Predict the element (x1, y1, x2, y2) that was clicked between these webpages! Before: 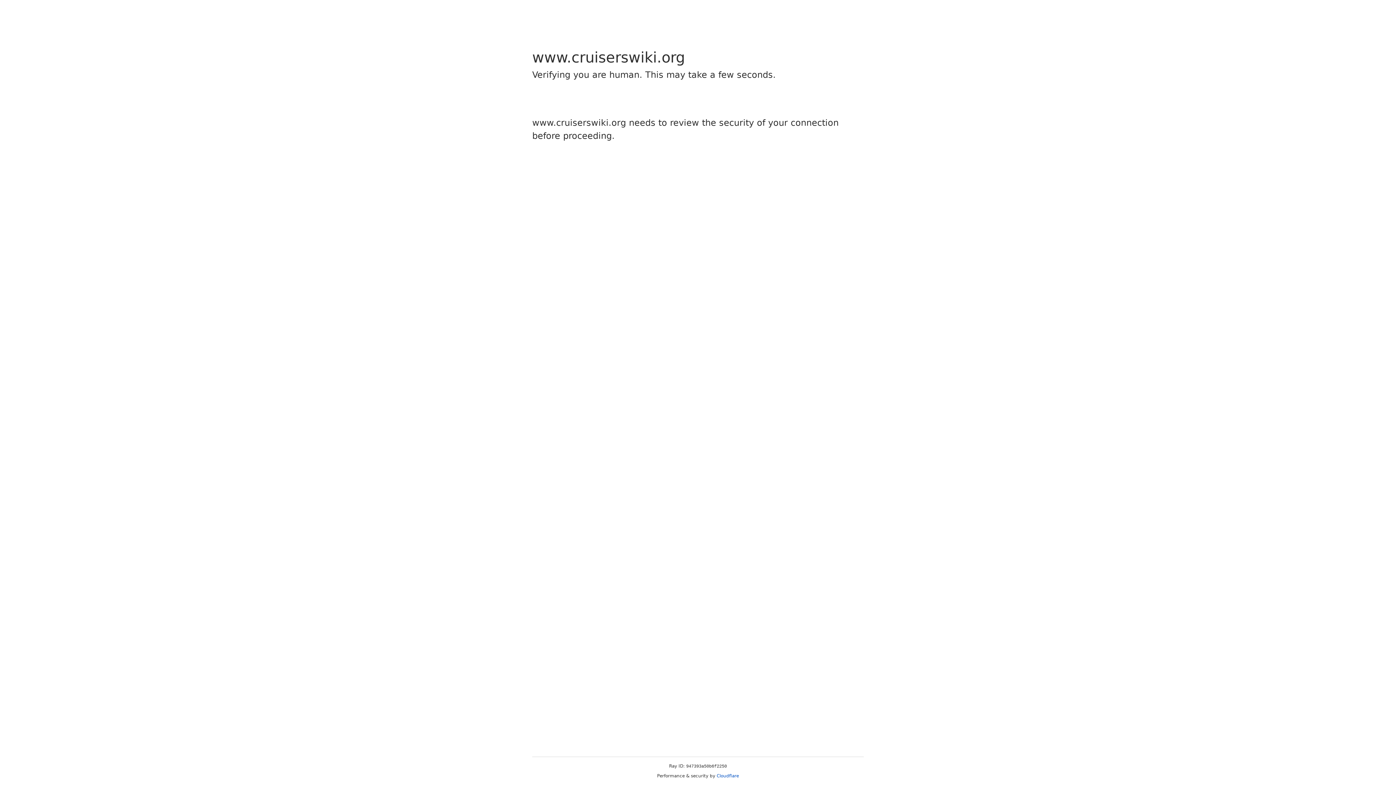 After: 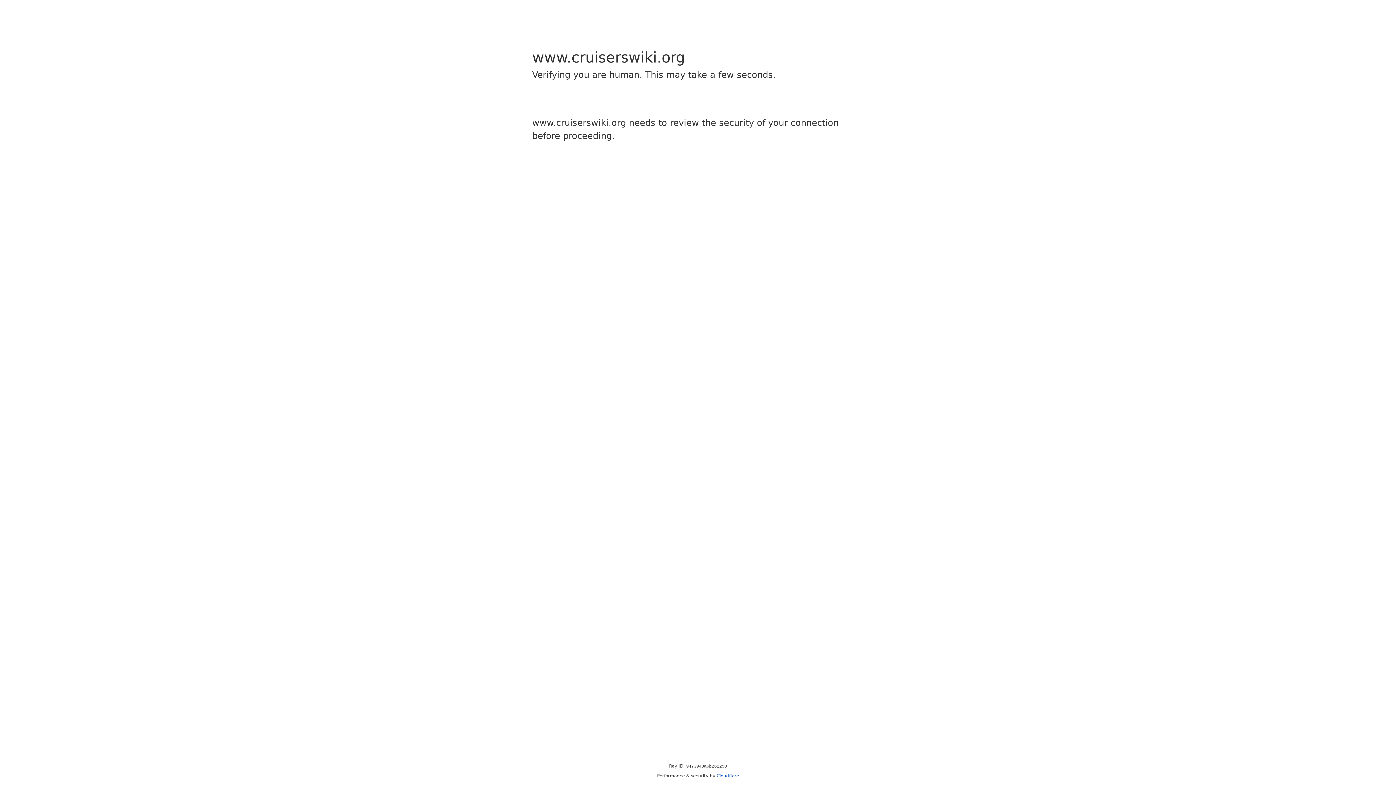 Action: bbox: (716, 773, 739, 778) label: Cloudflare